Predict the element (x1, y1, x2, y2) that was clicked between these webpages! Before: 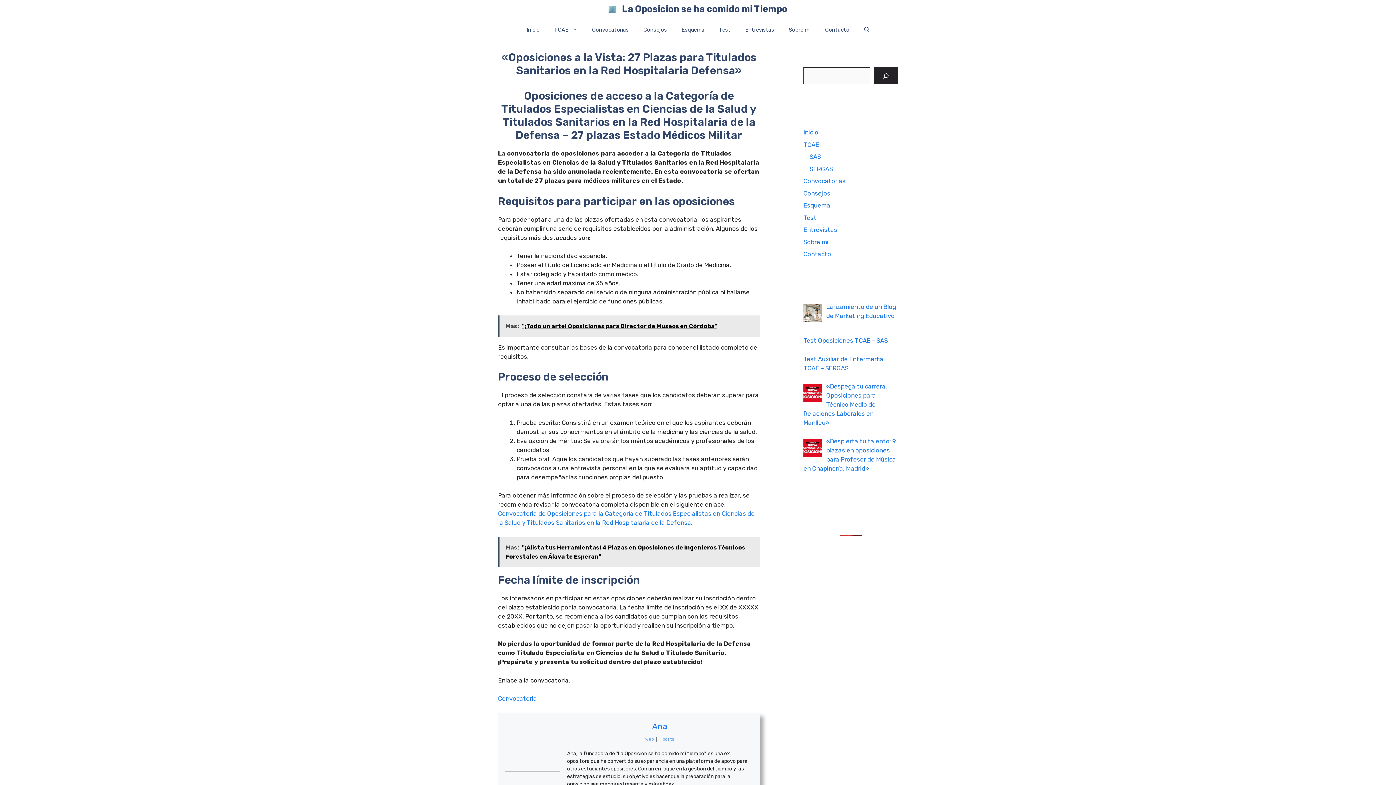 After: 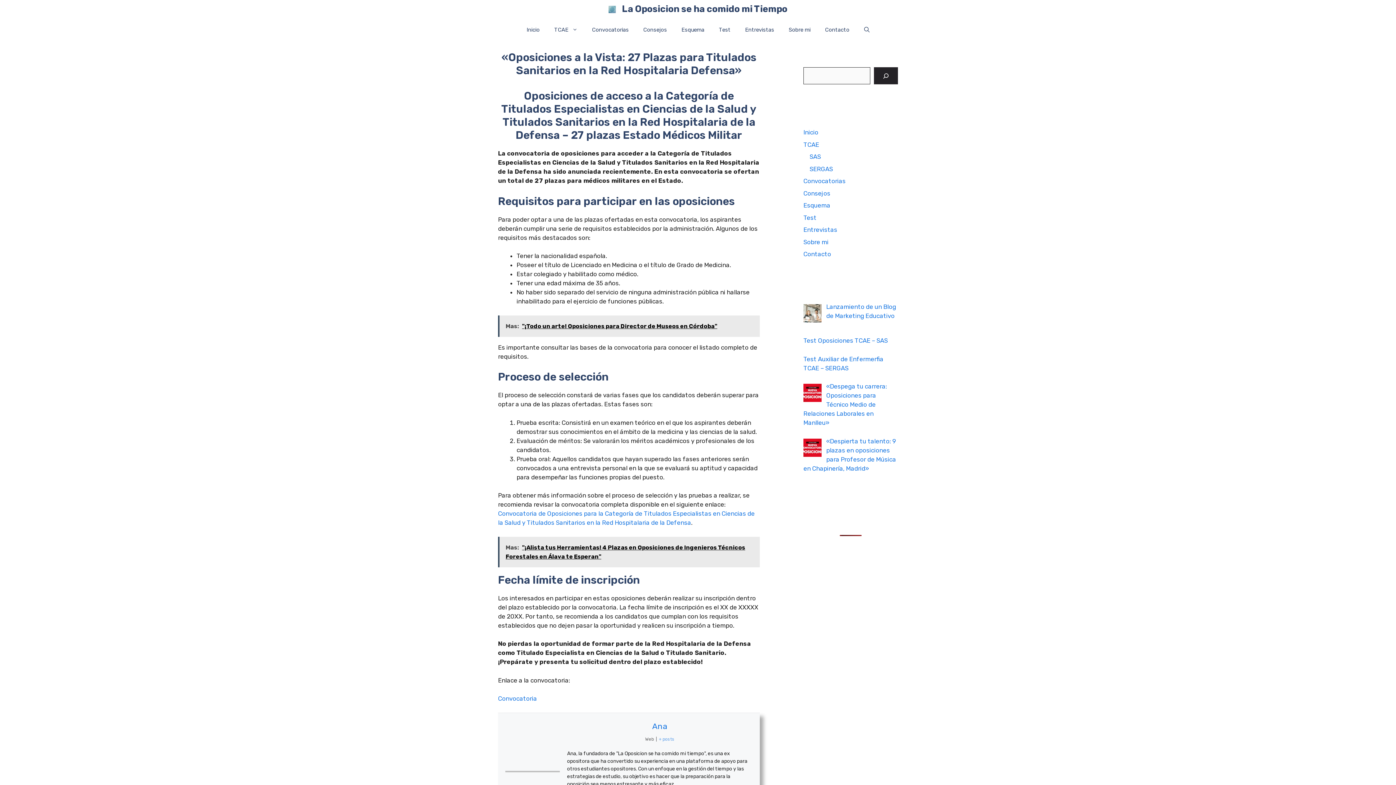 Action: bbox: (645, 736, 654, 742) label: Web